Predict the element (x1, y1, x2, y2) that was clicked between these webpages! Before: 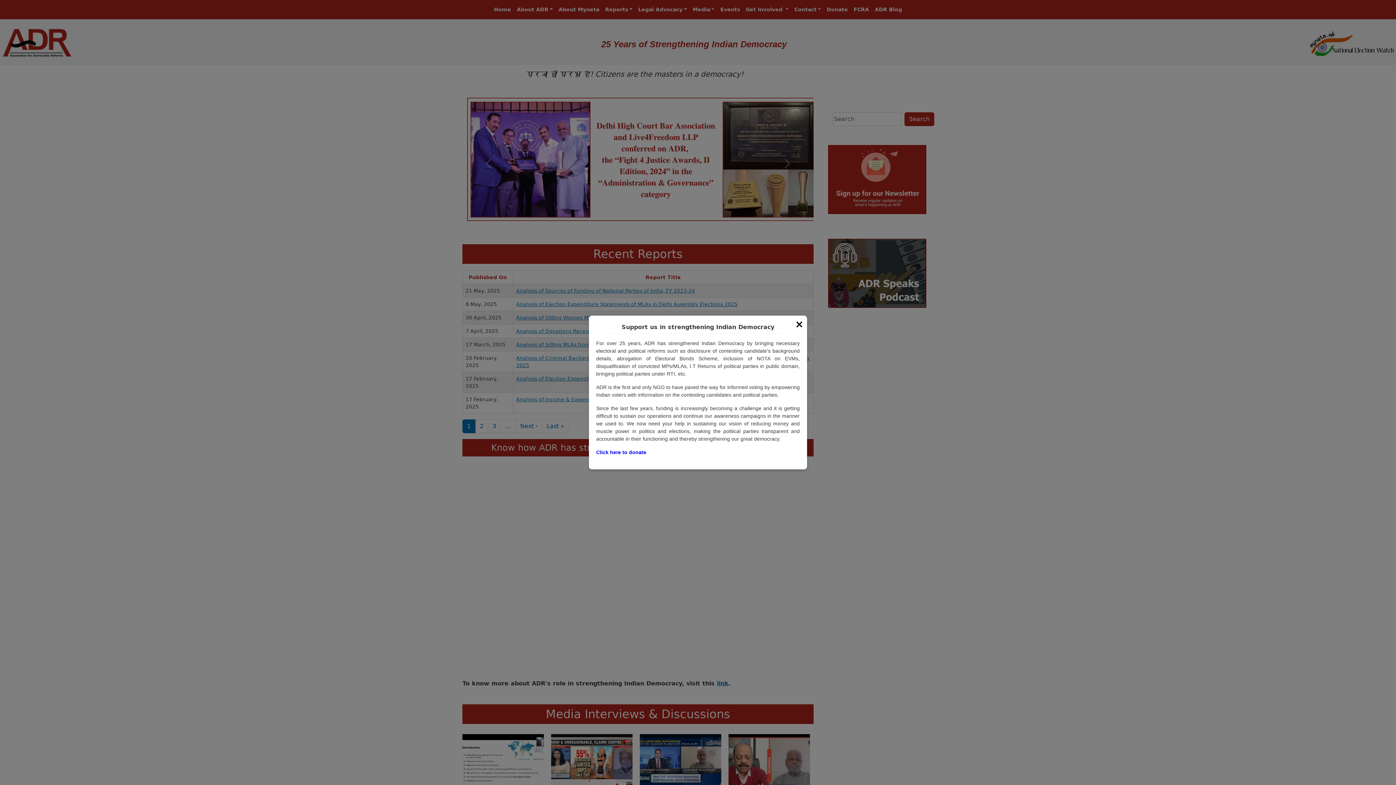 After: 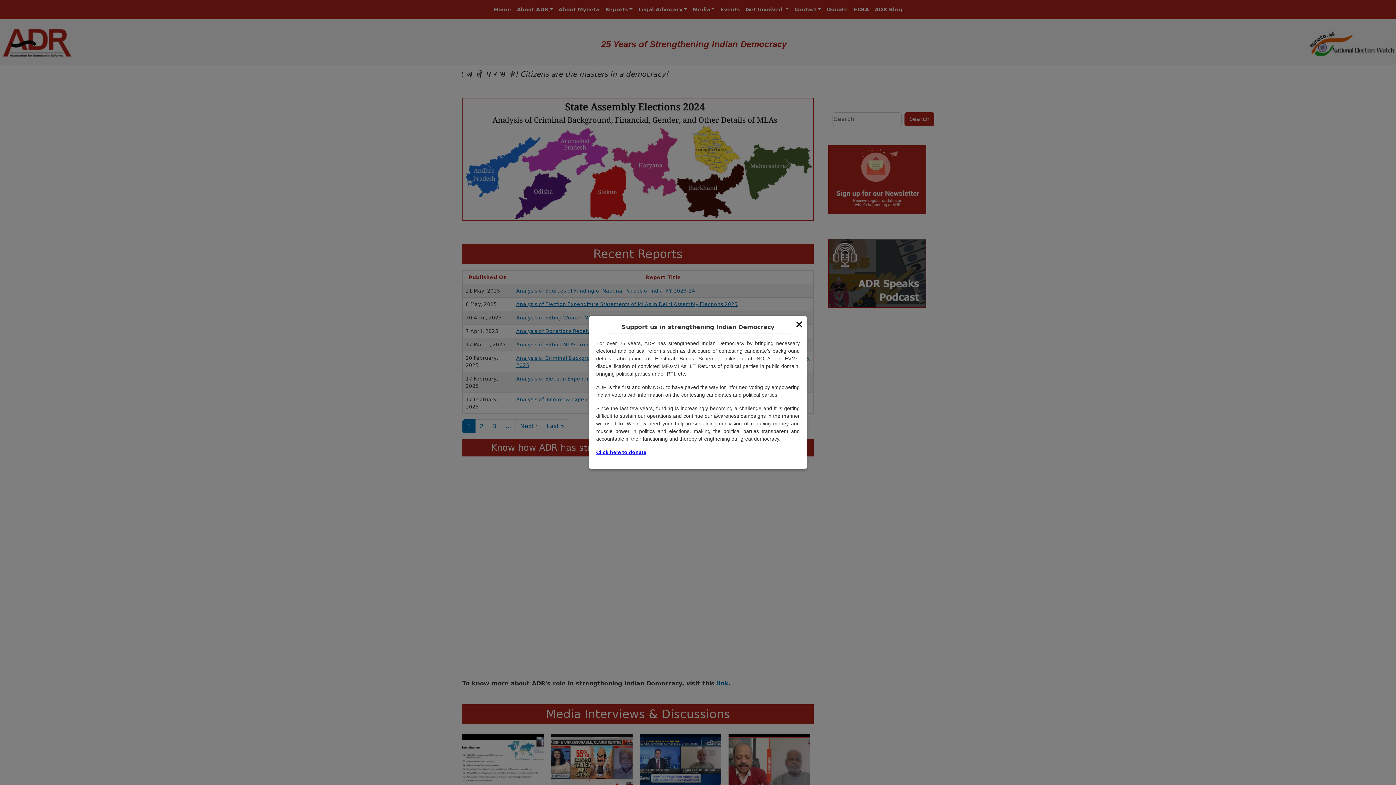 Action: bbox: (596, 449, 646, 455) label: Click here to donate